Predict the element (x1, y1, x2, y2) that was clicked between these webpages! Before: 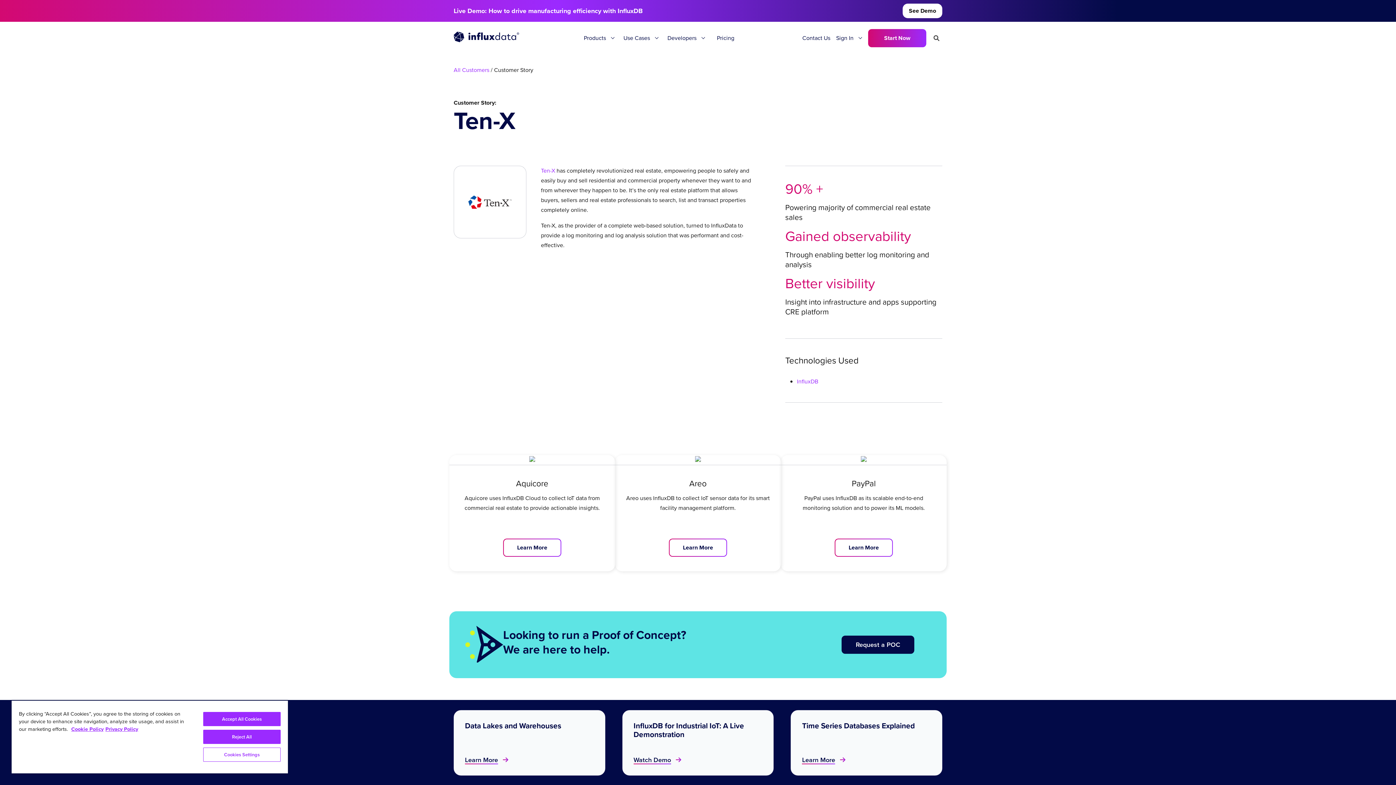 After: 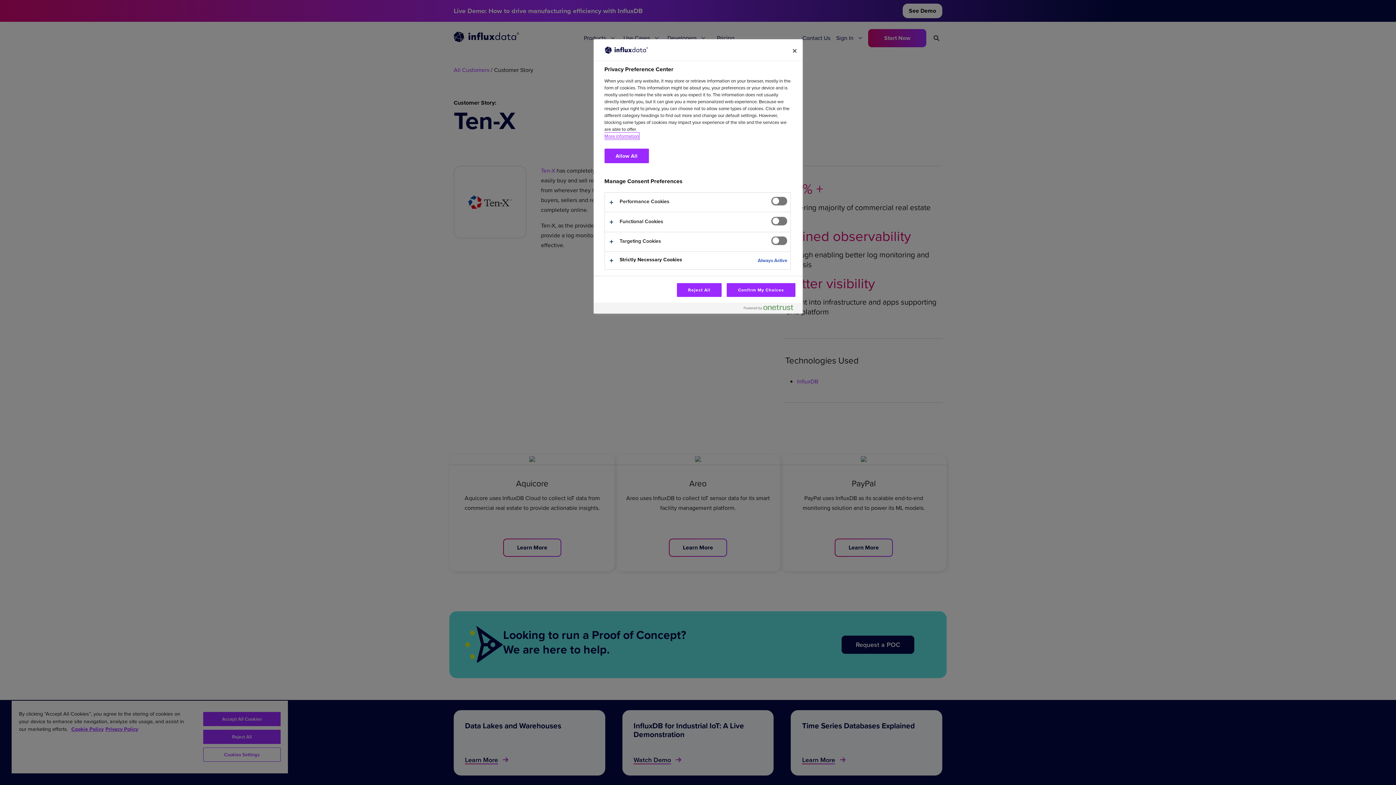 Action: label: Cookies Settings bbox: (203, 748, 280, 762)